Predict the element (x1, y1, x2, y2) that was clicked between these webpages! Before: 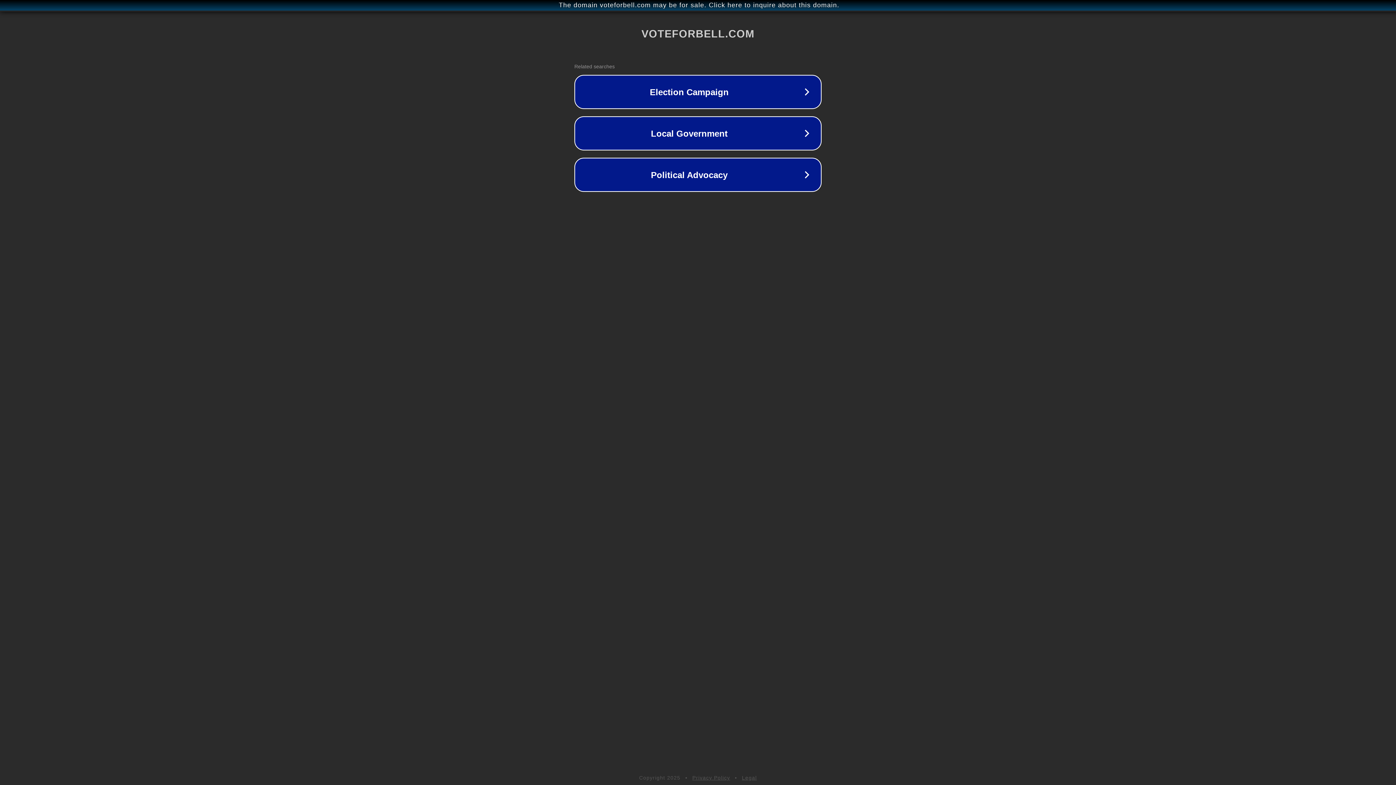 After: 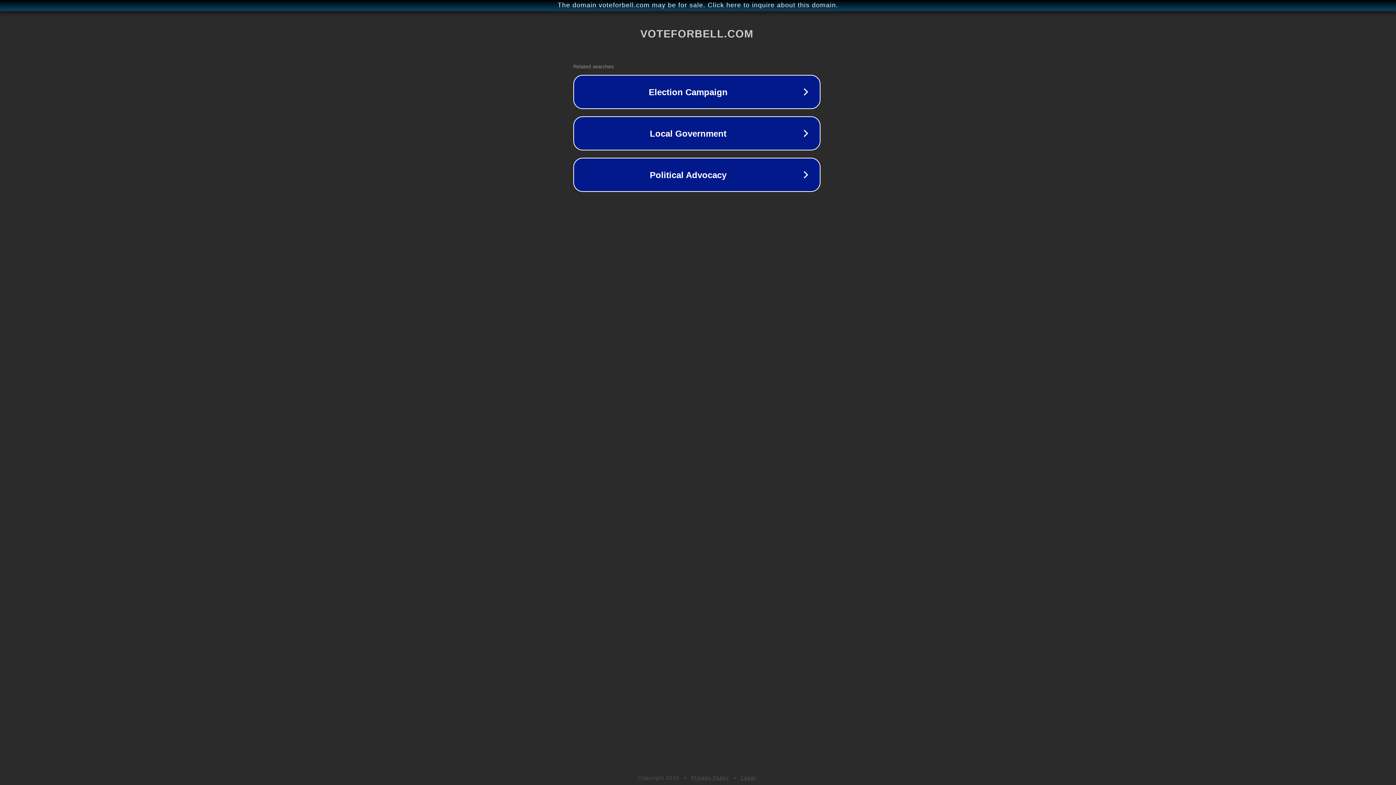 Action: label: The domain voteforbell.com may be for sale. Click here to inquire about this domain. bbox: (1, 1, 1397, 9)